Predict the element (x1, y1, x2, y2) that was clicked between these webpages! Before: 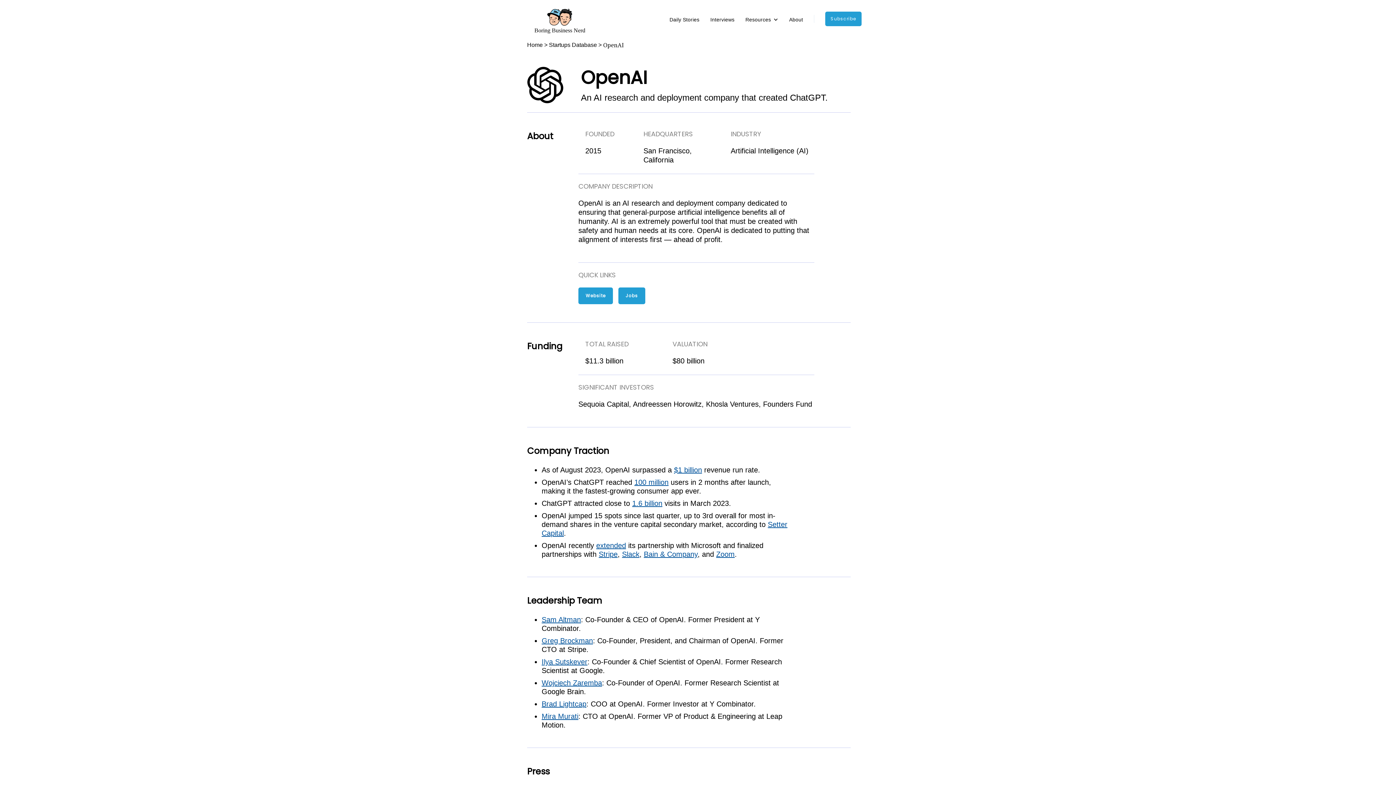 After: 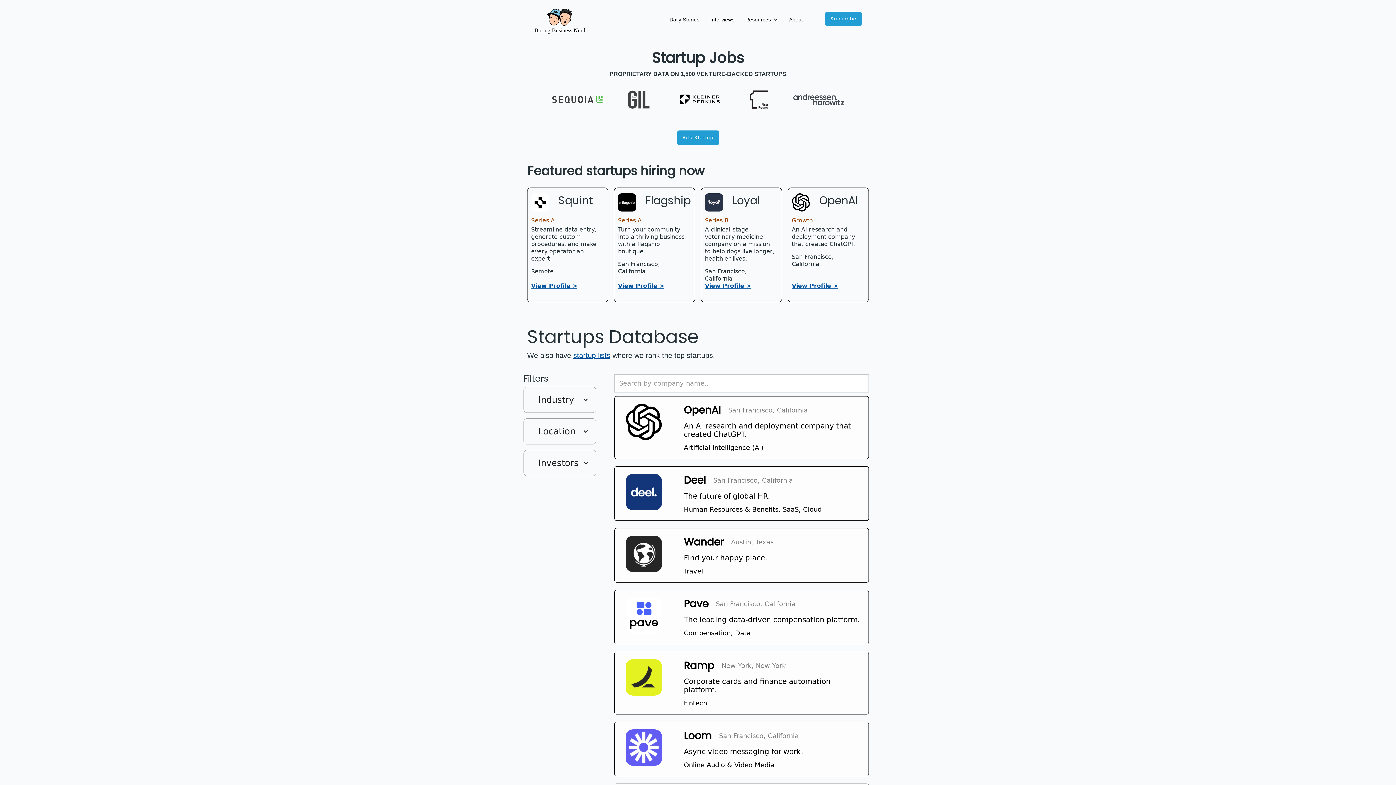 Action: label: Startups Database bbox: (549, 41, 597, 47)